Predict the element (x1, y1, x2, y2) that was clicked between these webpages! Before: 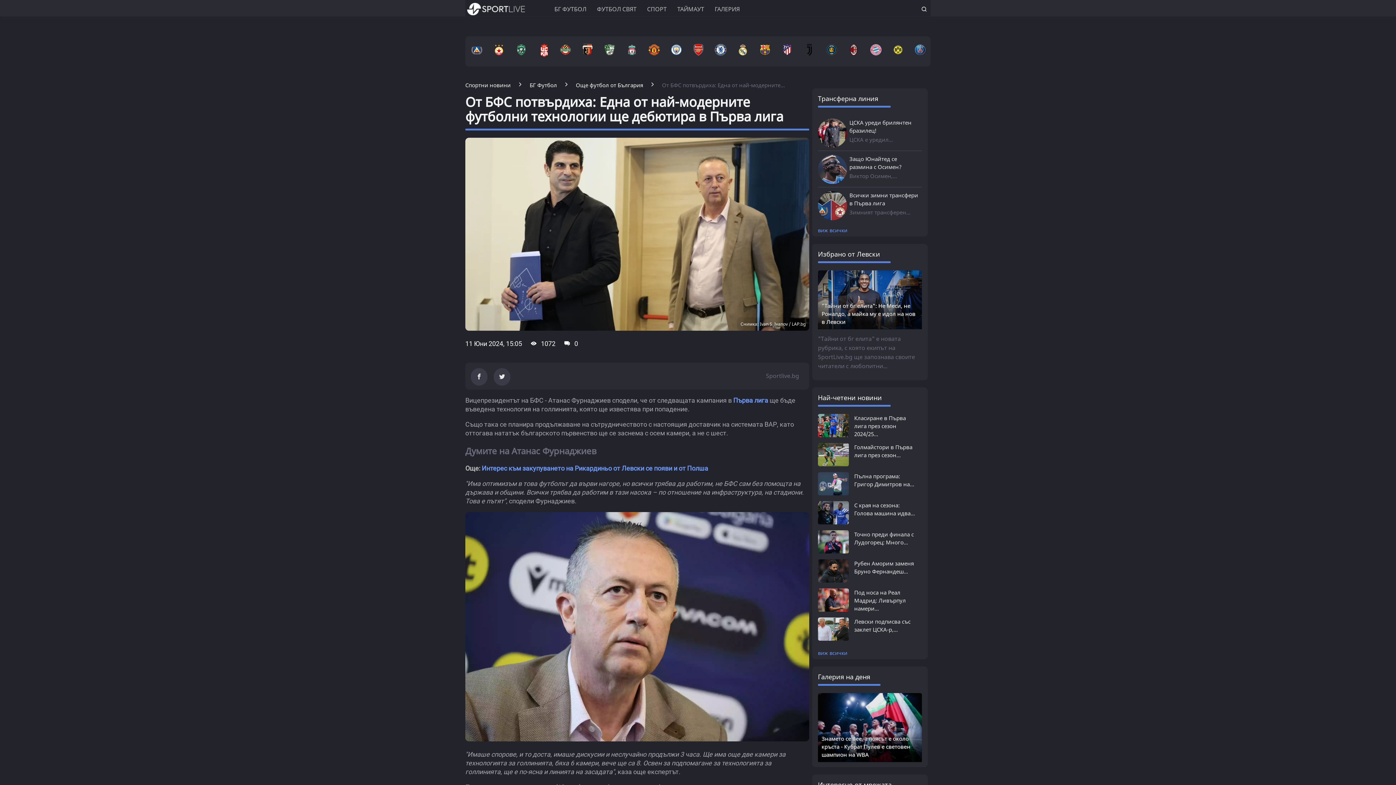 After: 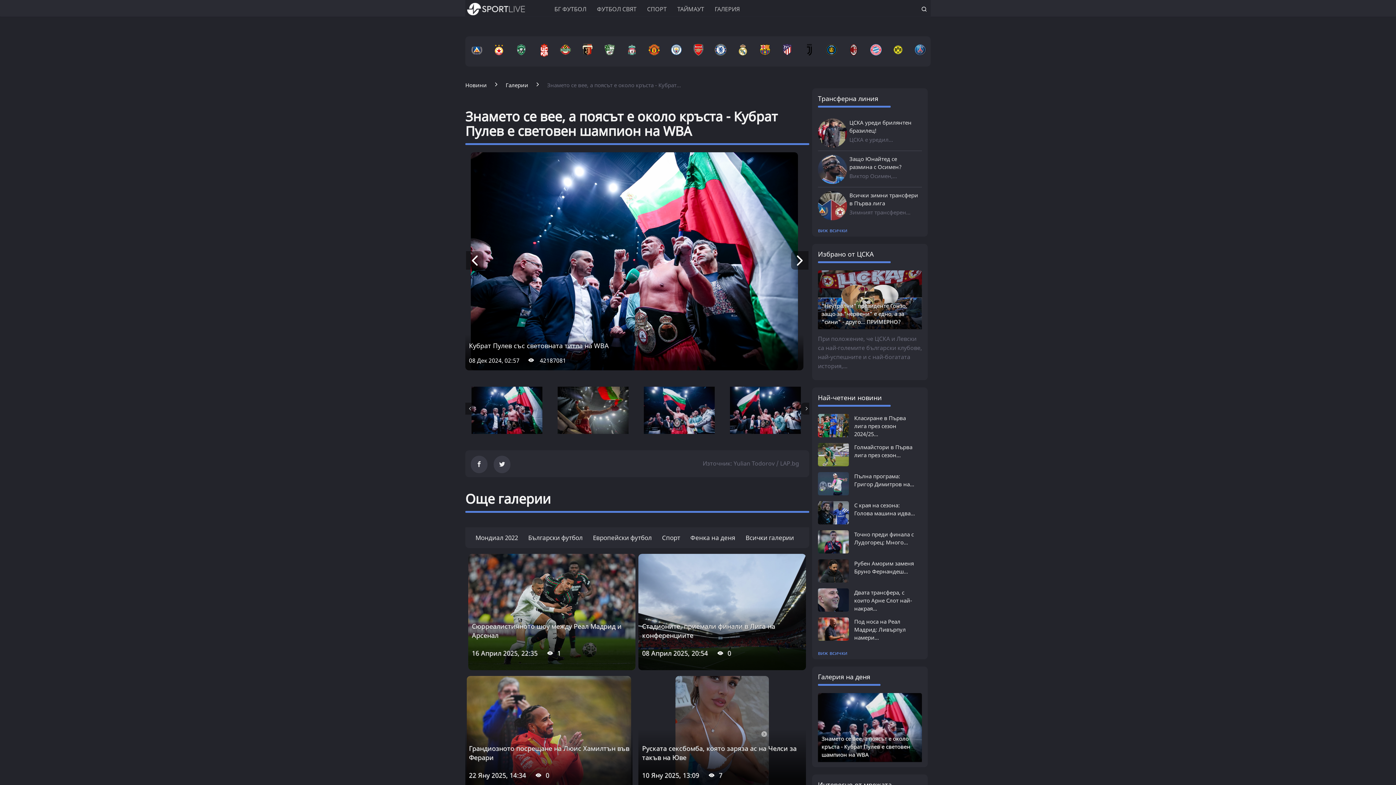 Action: bbox: (821, 735, 910, 758) label: Знамето се вее, а поясът е около кръста - Кубрат Пулев е световен шампион на WBA